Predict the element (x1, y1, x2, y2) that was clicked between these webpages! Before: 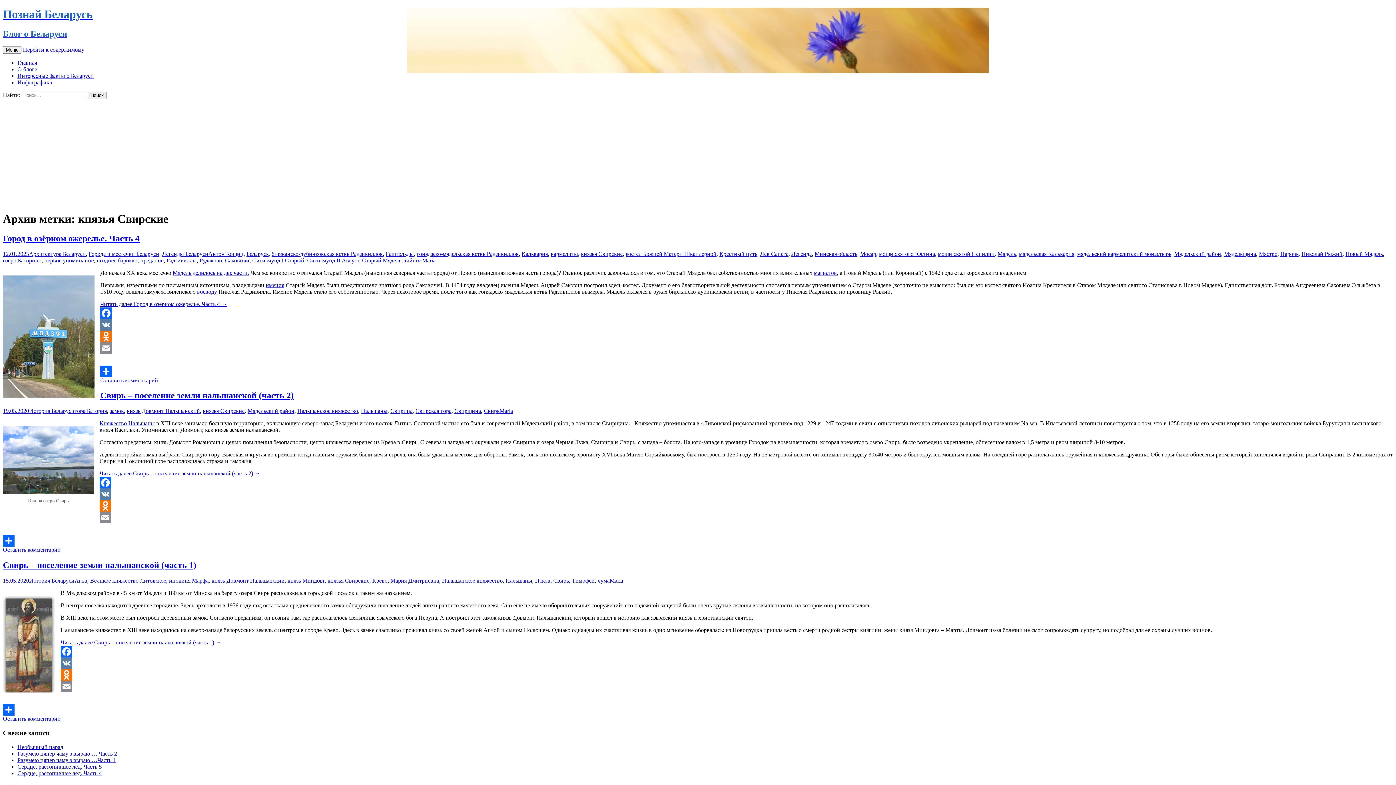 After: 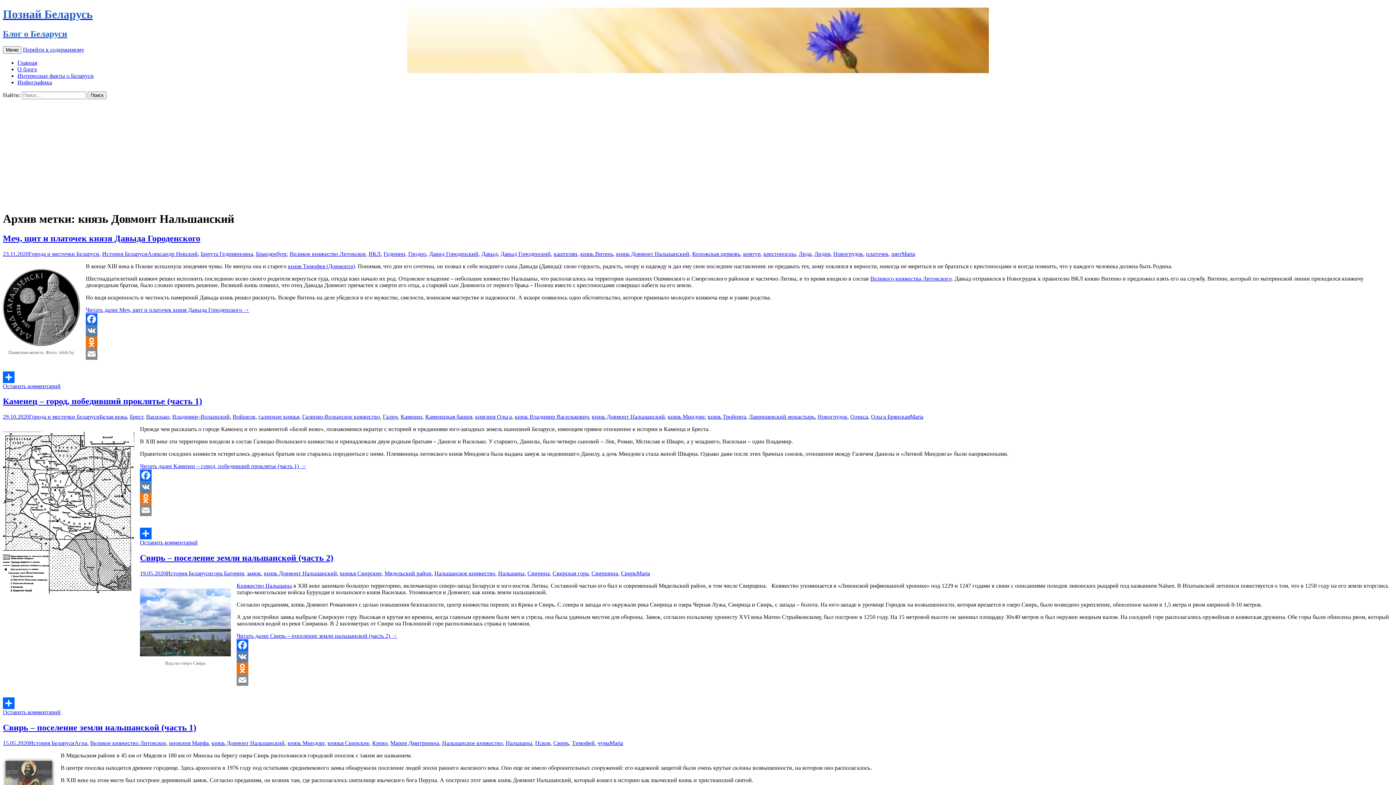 Action: label: князь Довмонт Нальшанский bbox: (211, 577, 284, 584)